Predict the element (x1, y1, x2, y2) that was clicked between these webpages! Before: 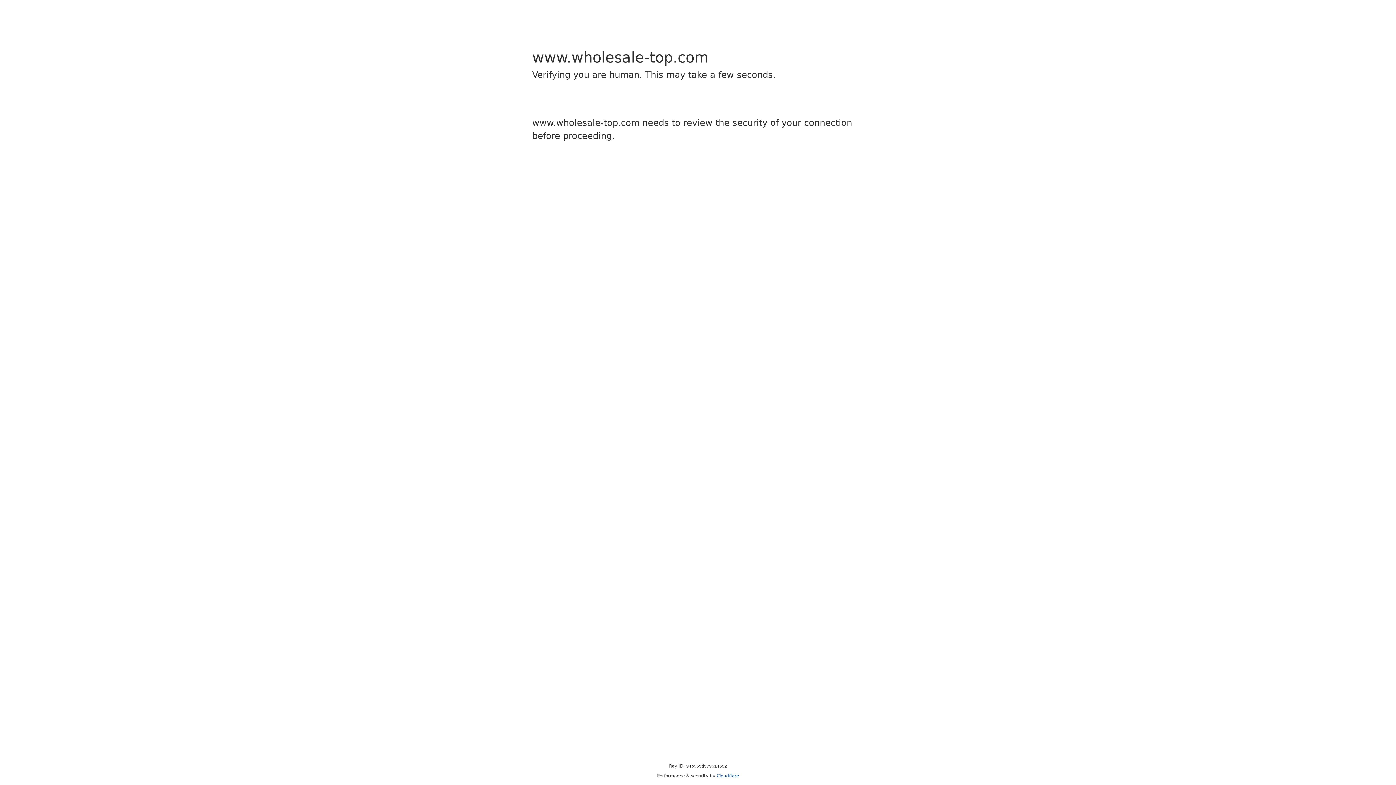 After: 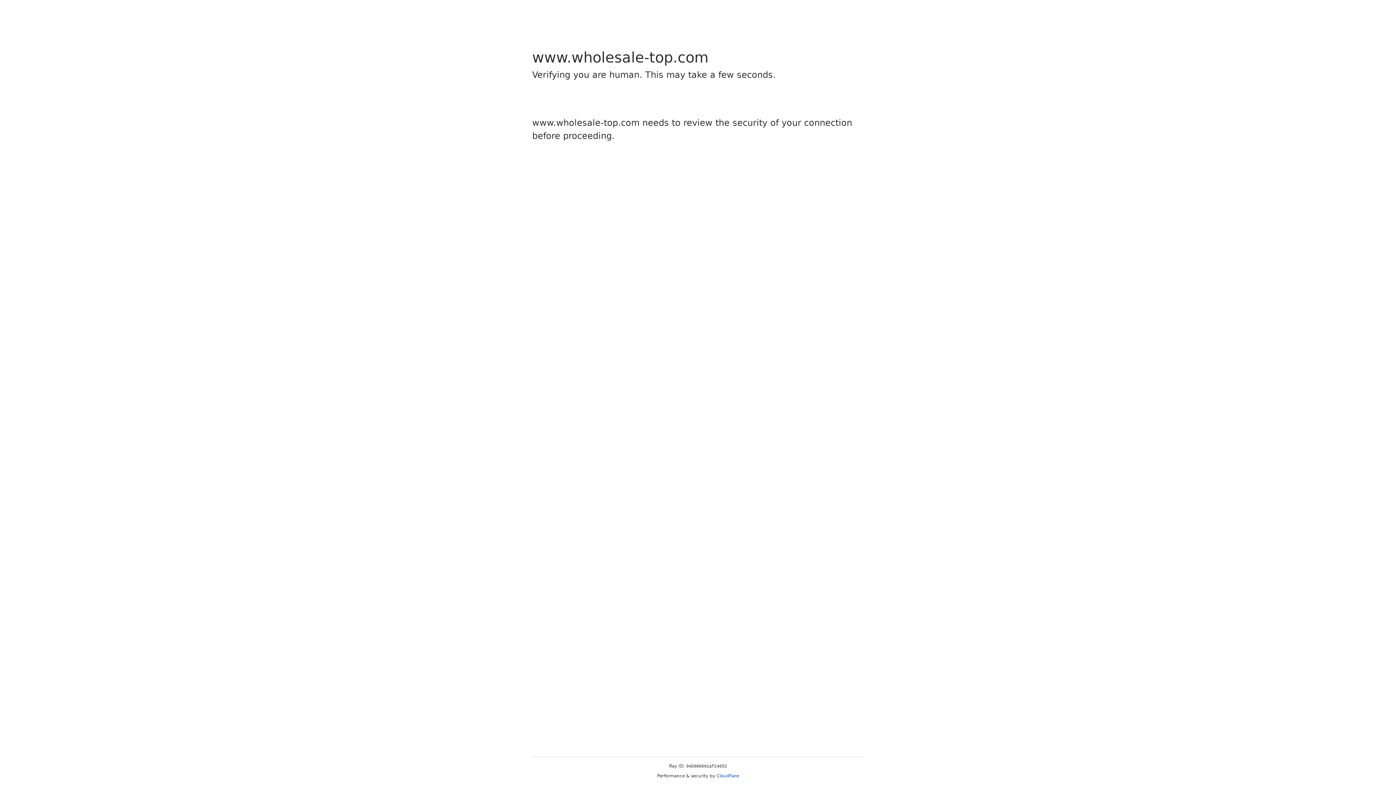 Action: label: Cloudflare bbox: (716, 773, 739, 778)